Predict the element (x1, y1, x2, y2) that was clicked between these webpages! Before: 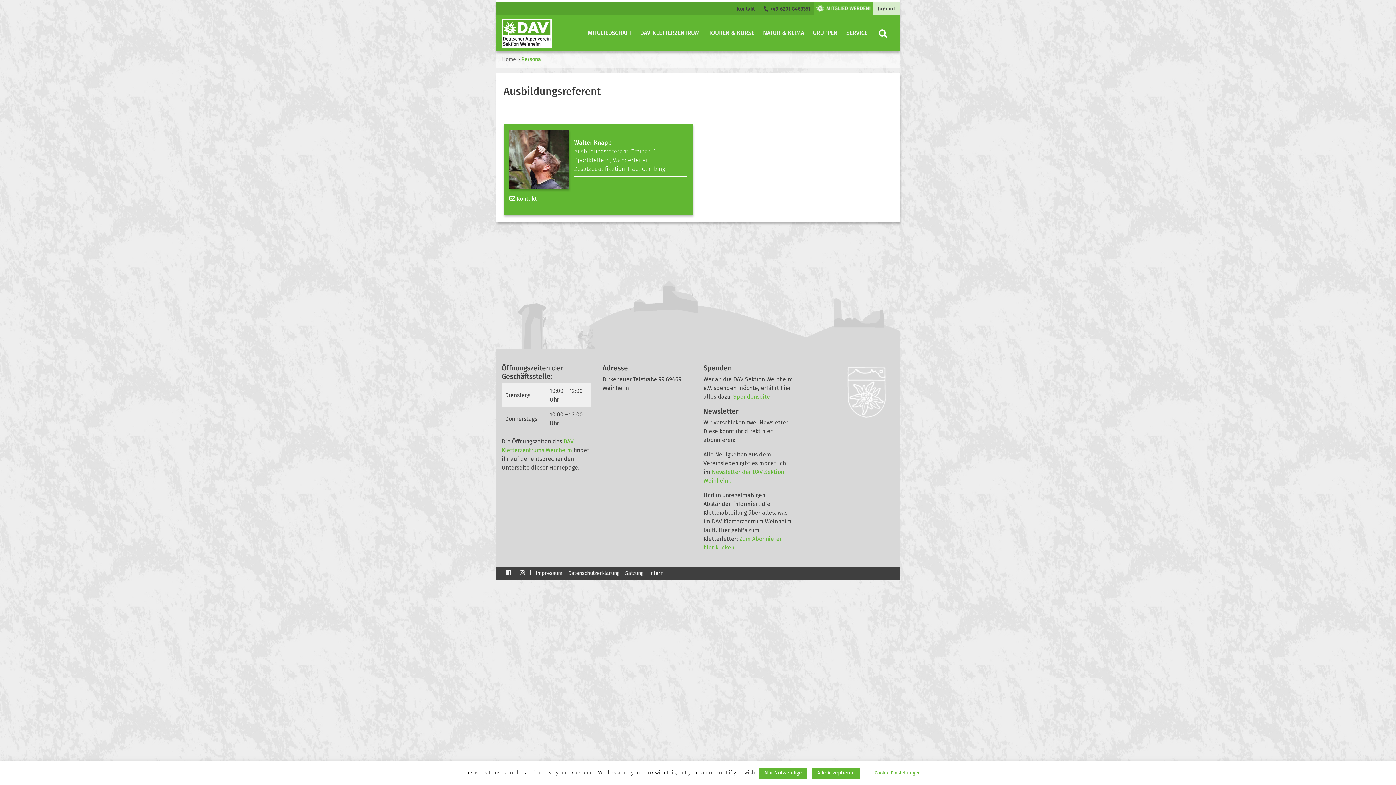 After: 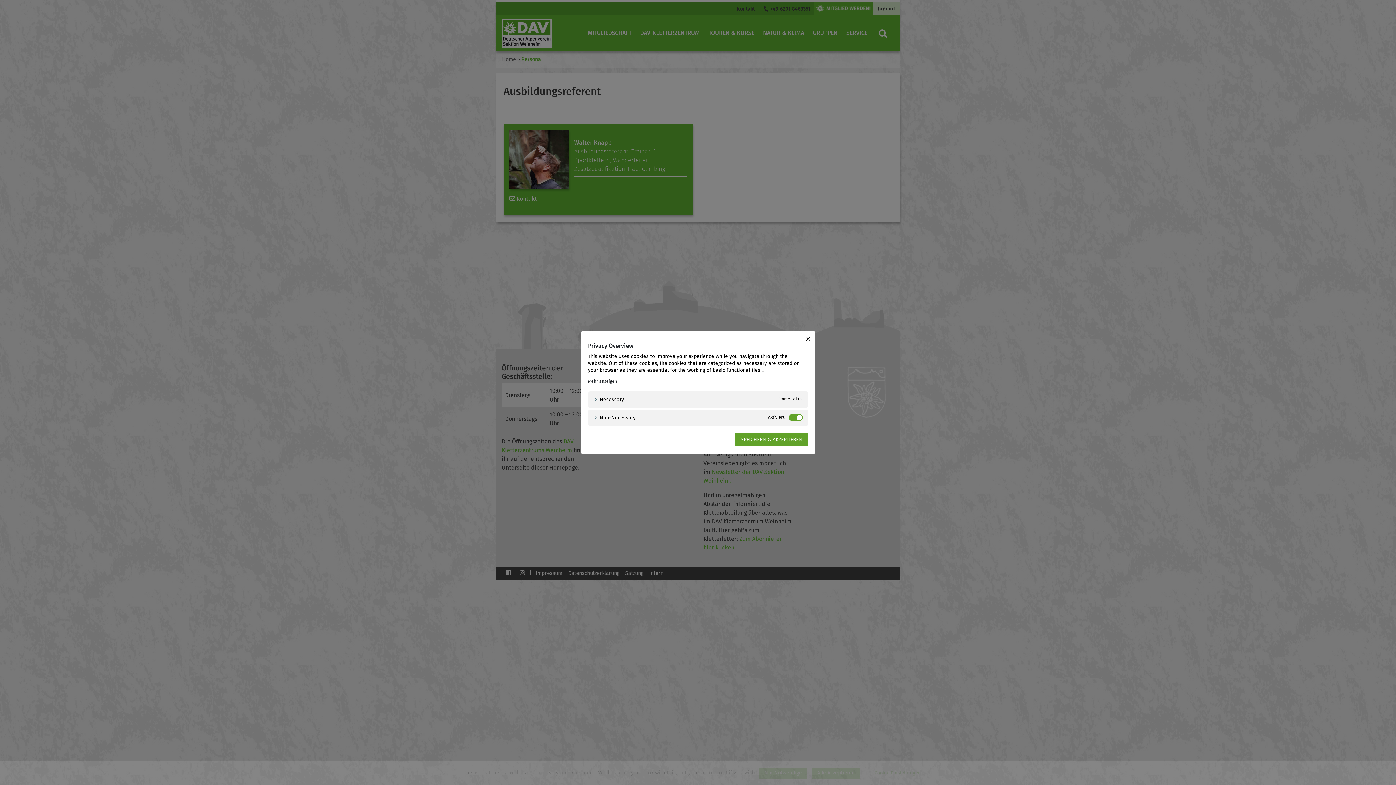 Action: bbox: (870, 767, 925, 778) label: Cookie Einstellungen